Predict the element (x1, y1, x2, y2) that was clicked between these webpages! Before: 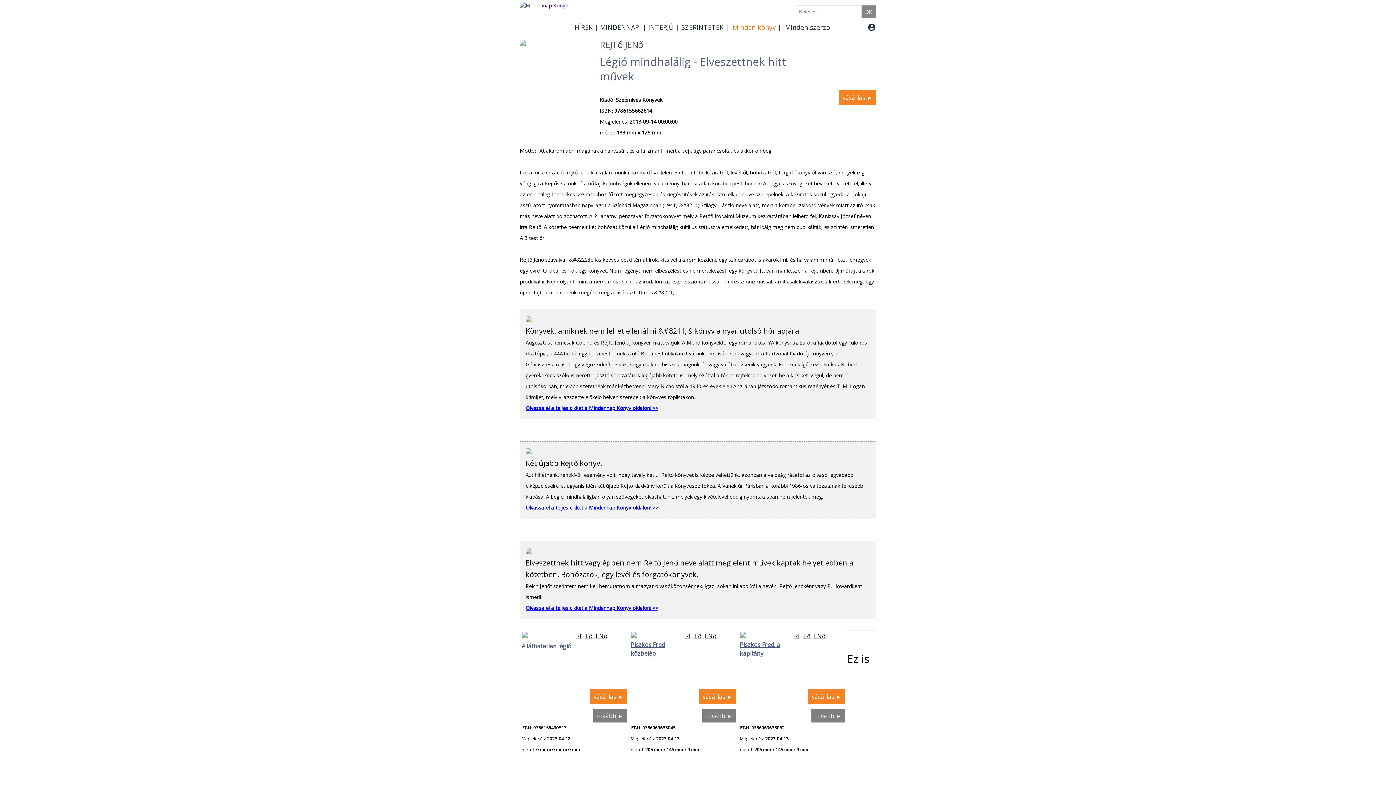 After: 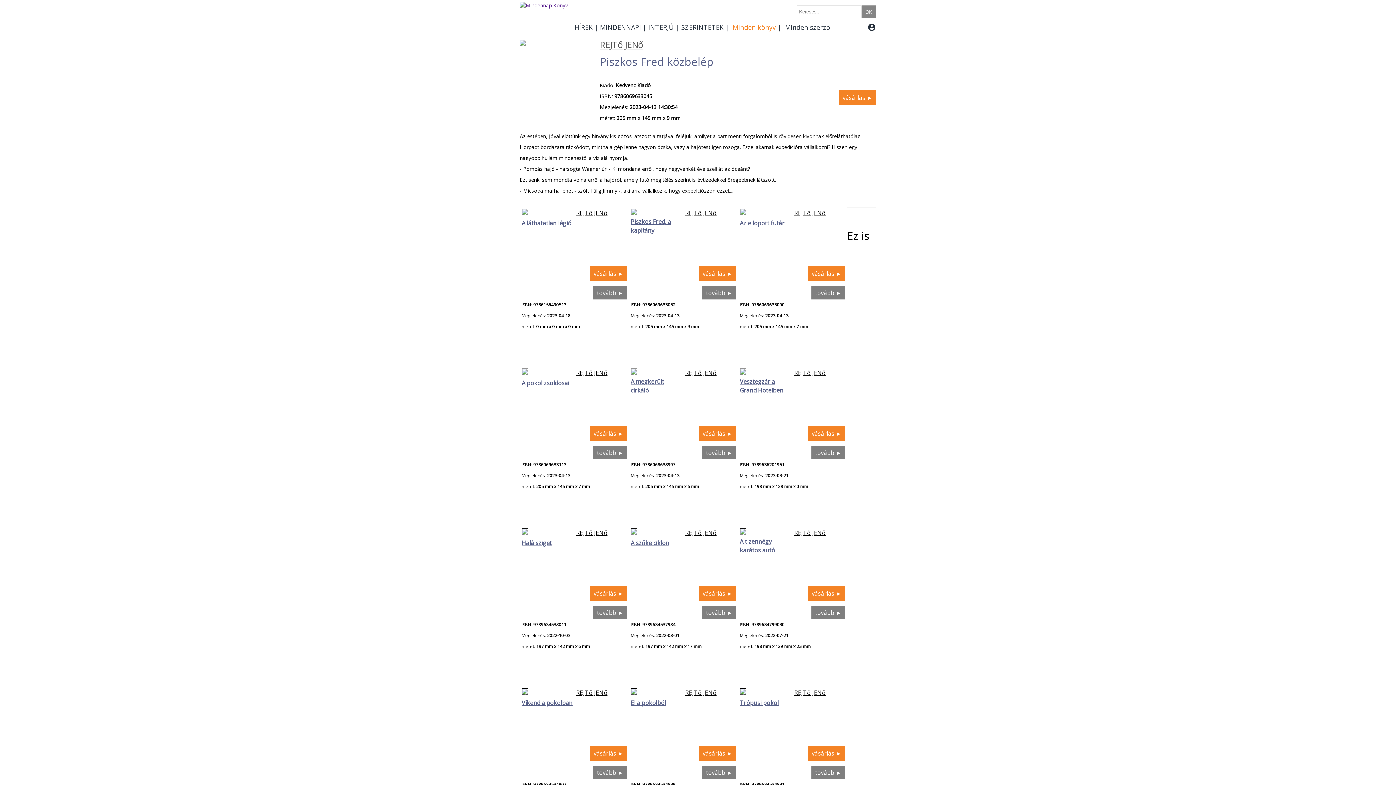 Action: label: tovább ► bbox: (702, 709, 736, 722)